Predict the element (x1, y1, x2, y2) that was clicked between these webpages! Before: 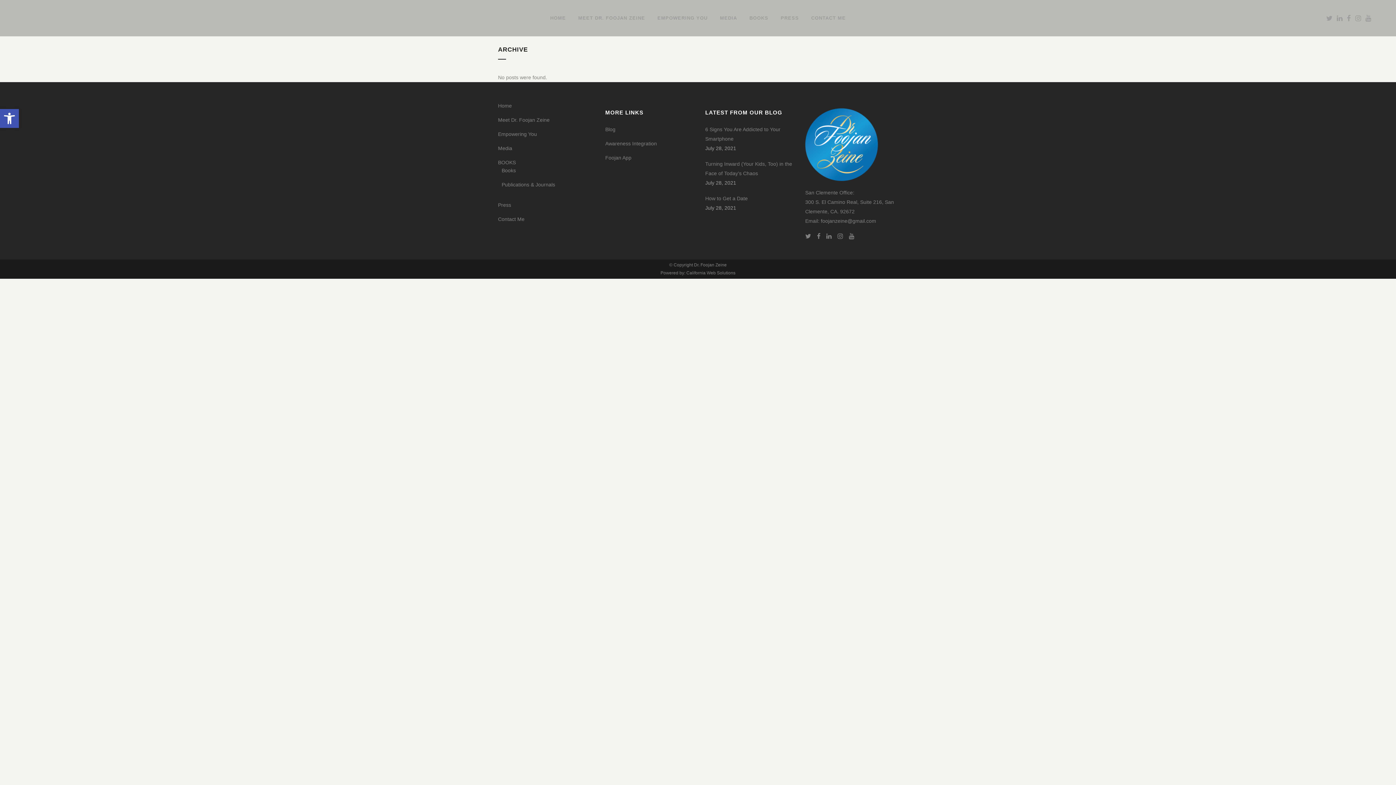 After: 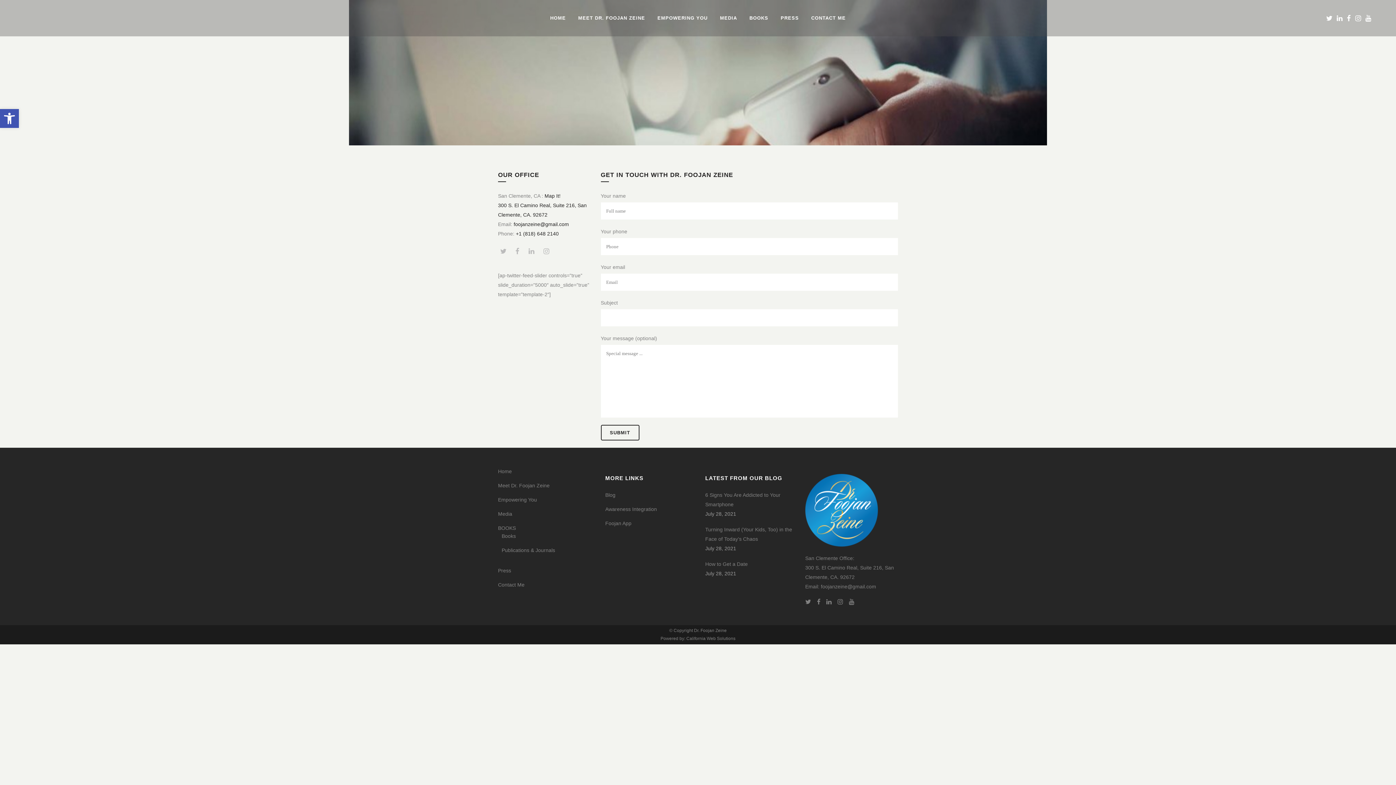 Action: label: Contact Me bbox: (498, 215, 592, 223)